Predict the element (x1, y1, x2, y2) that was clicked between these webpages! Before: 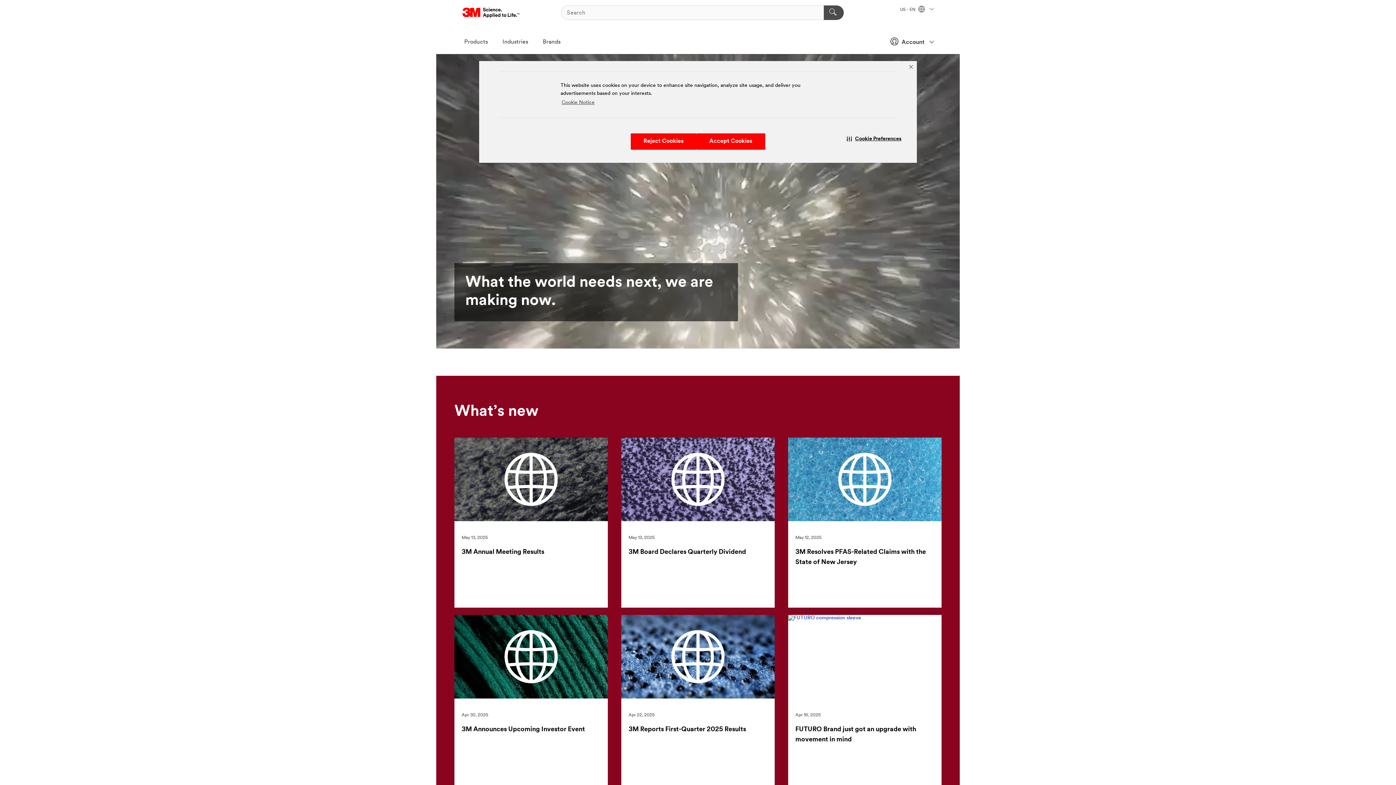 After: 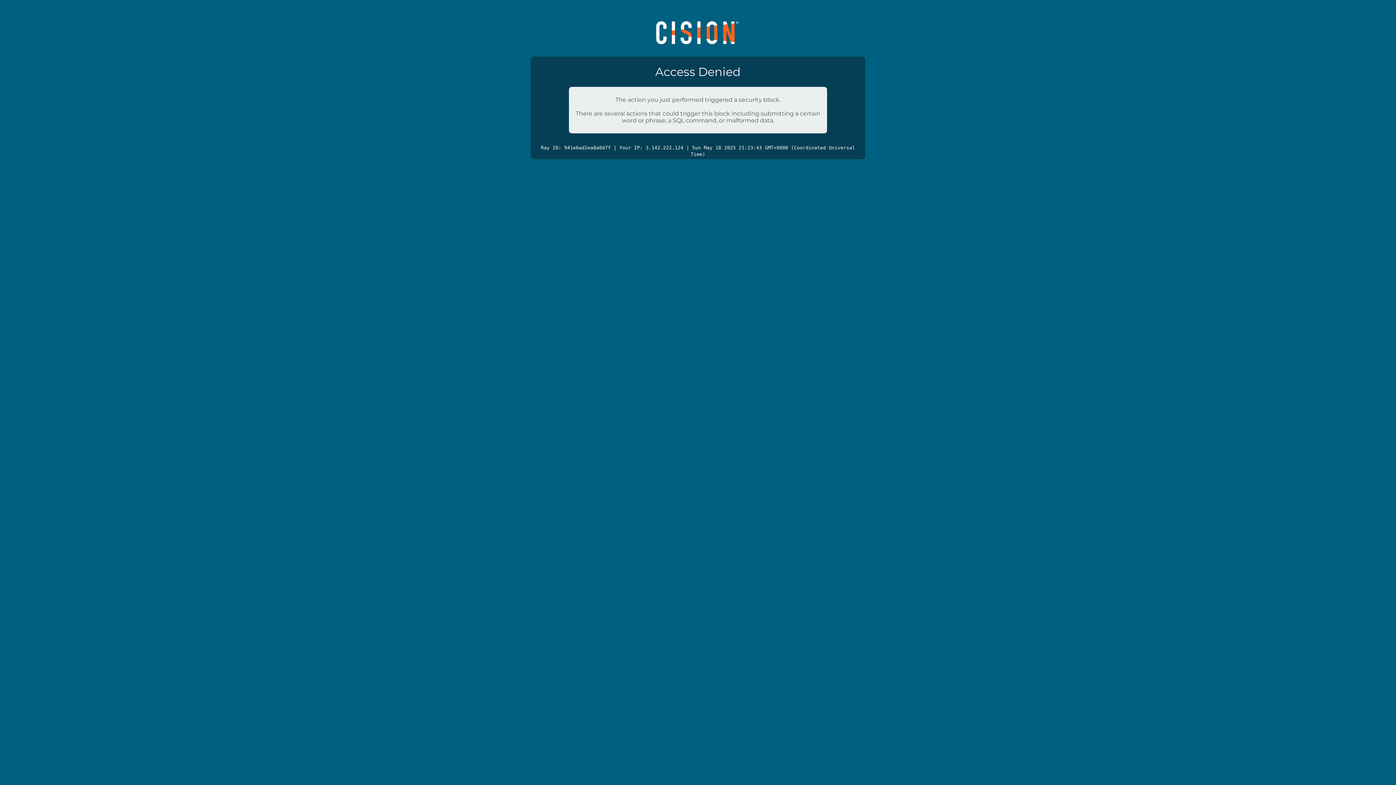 Action: label: FUTURO Brand just got an upgrade with movement in mind bbox: (788, 615, 941, 772)